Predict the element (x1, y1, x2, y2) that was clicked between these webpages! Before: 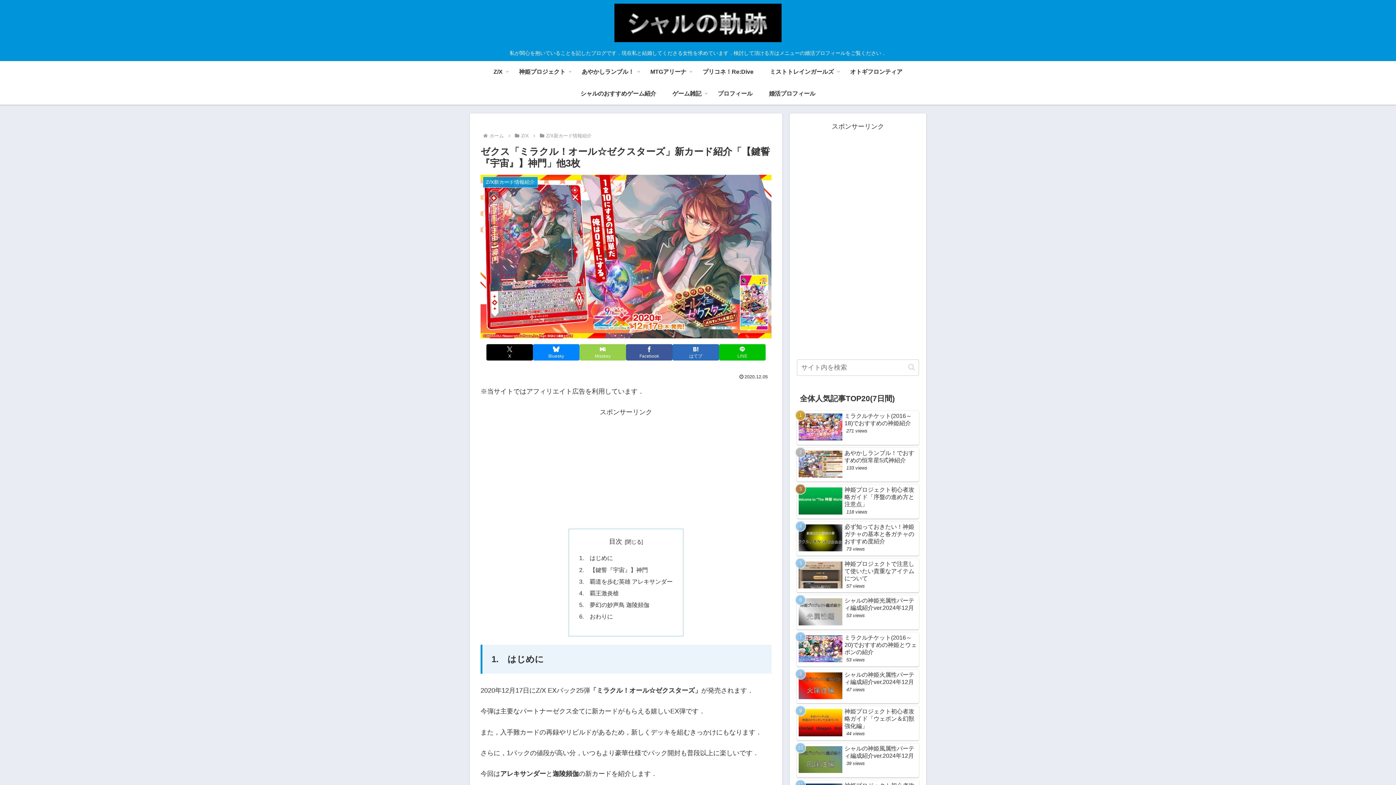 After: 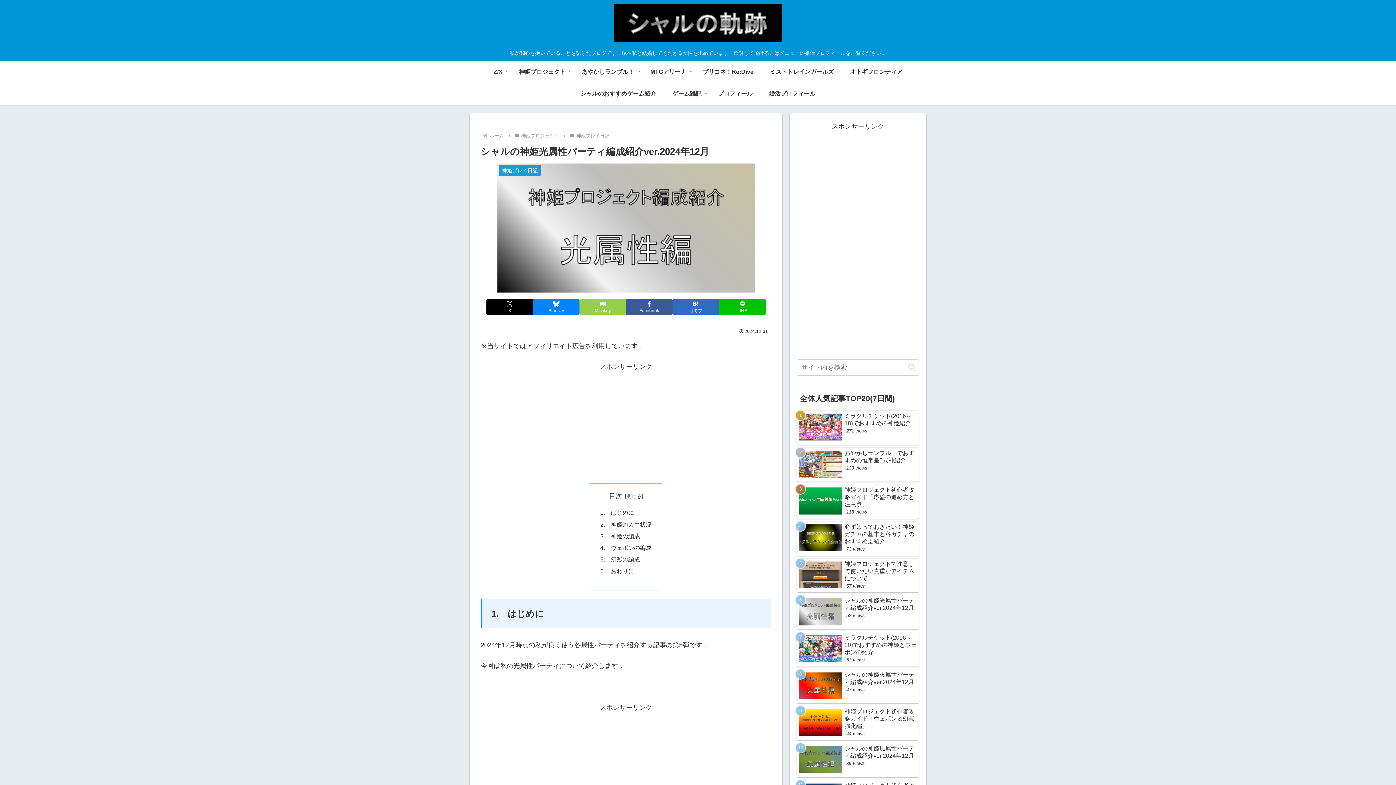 Action: bbox: (797, 595, 919, 629) label: シャルの神姫光属性パーティ編成紹介ver.2024年12月
53 views